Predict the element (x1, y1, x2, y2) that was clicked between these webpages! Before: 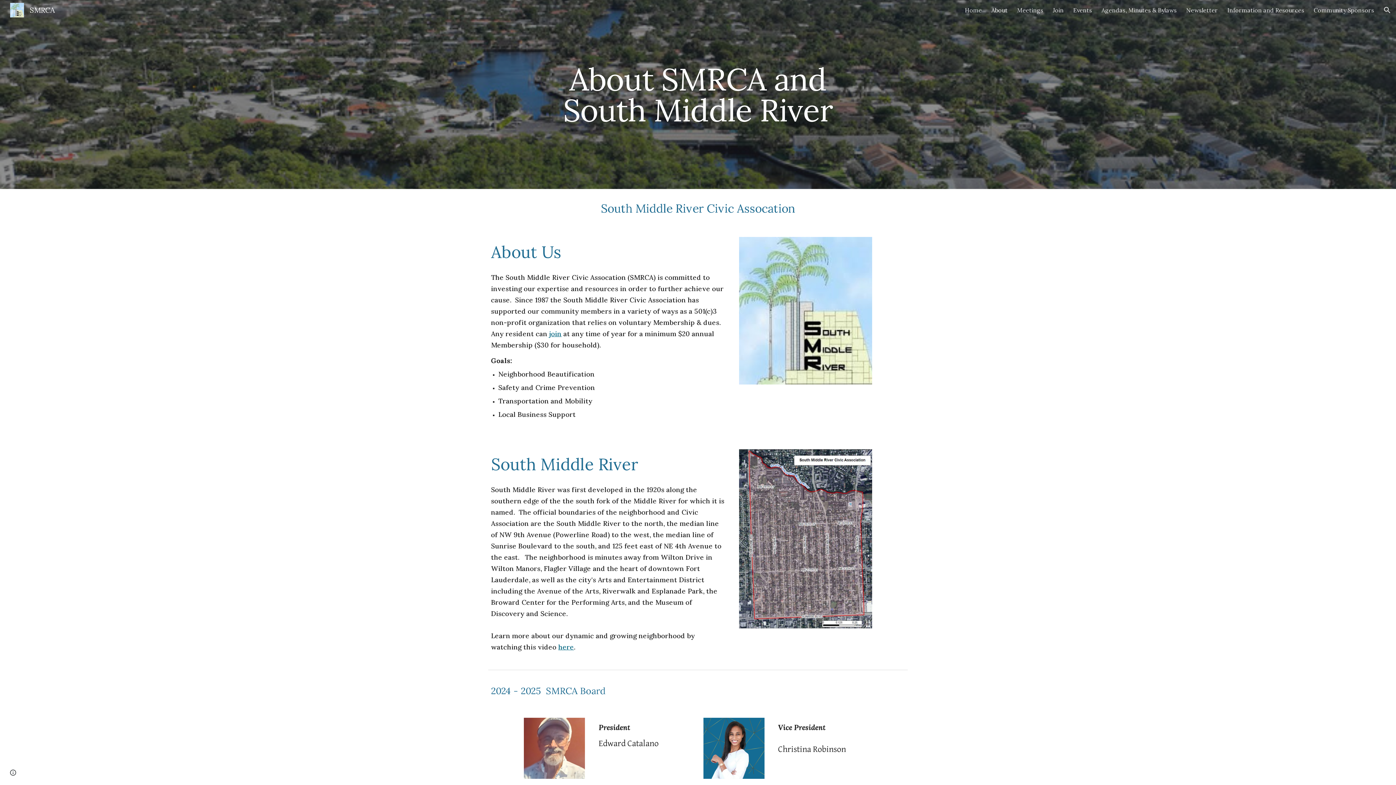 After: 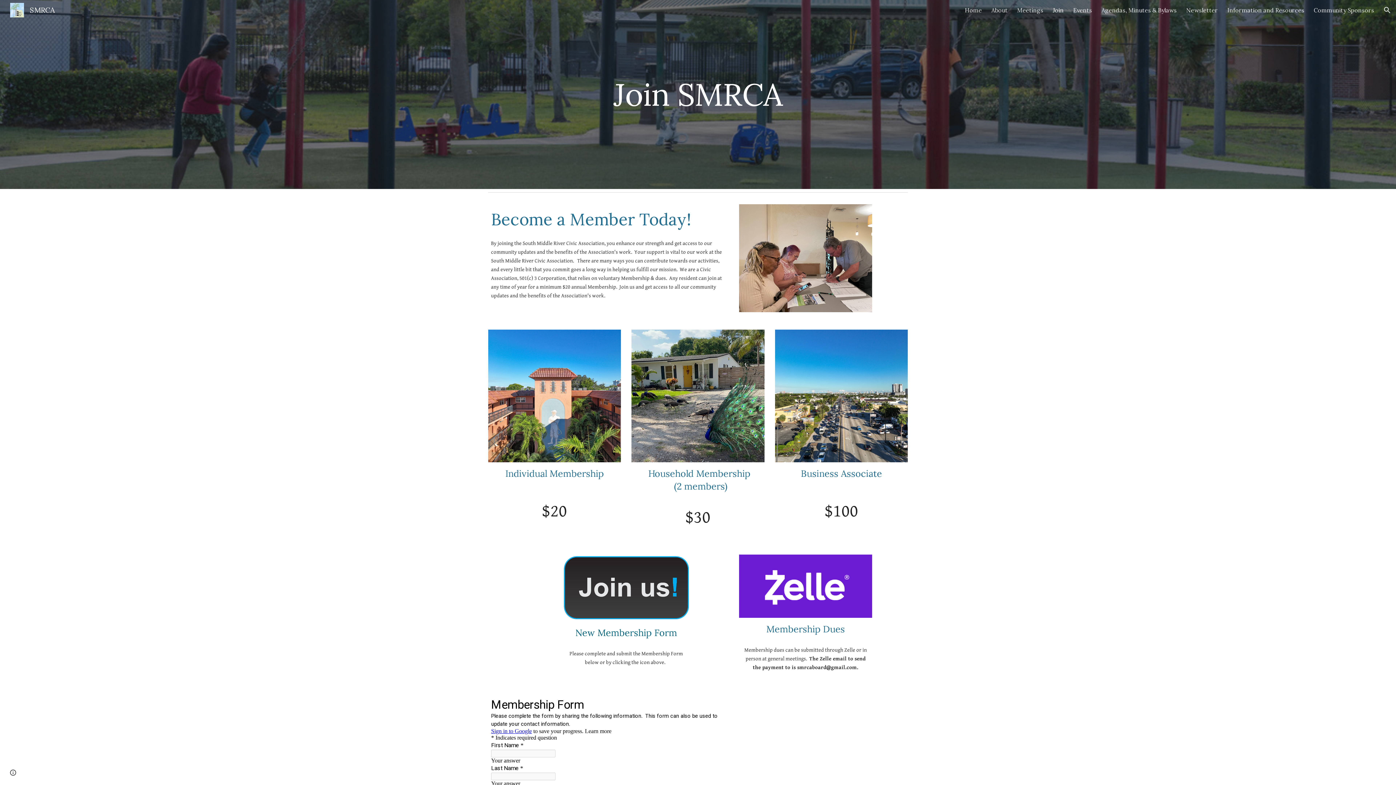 Action: label: join bbox: (549, 331, 561, 337)